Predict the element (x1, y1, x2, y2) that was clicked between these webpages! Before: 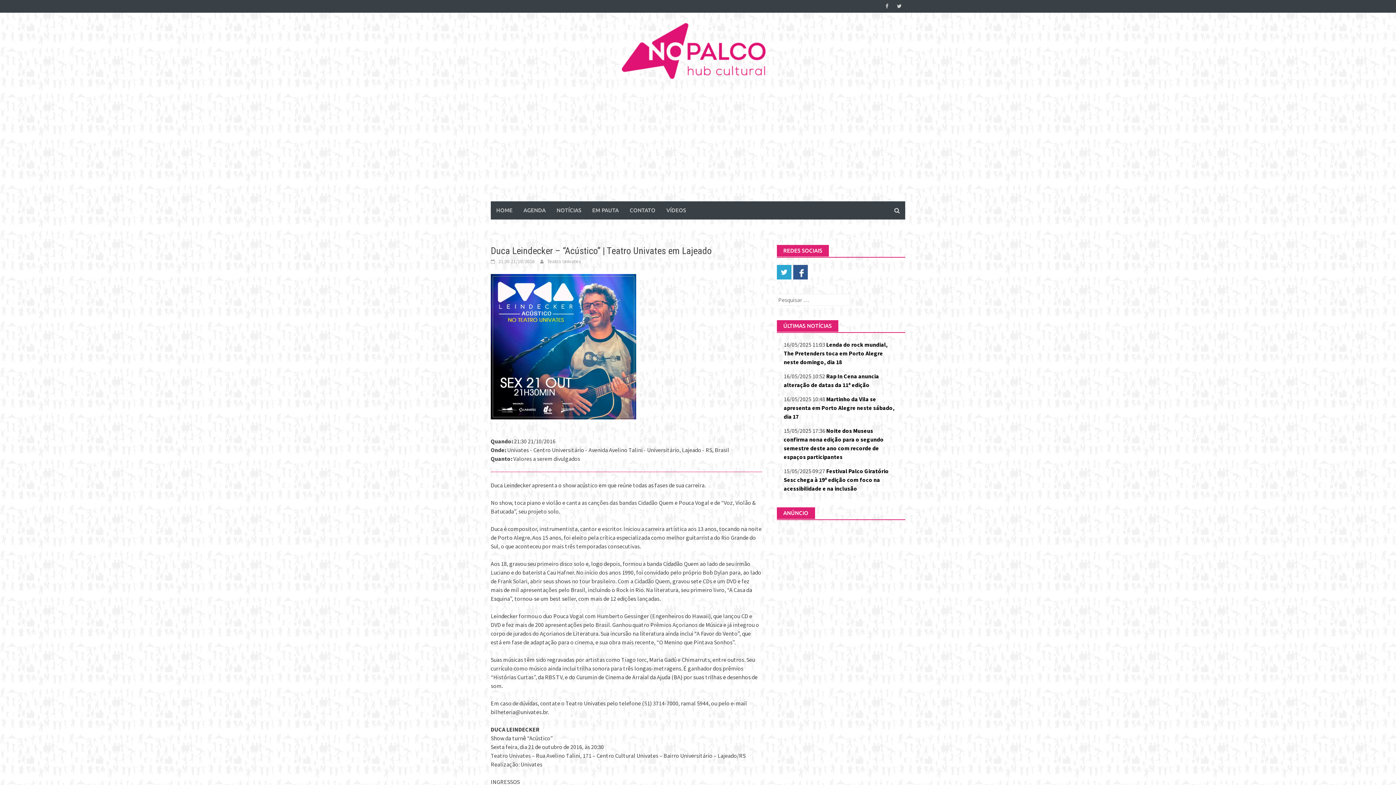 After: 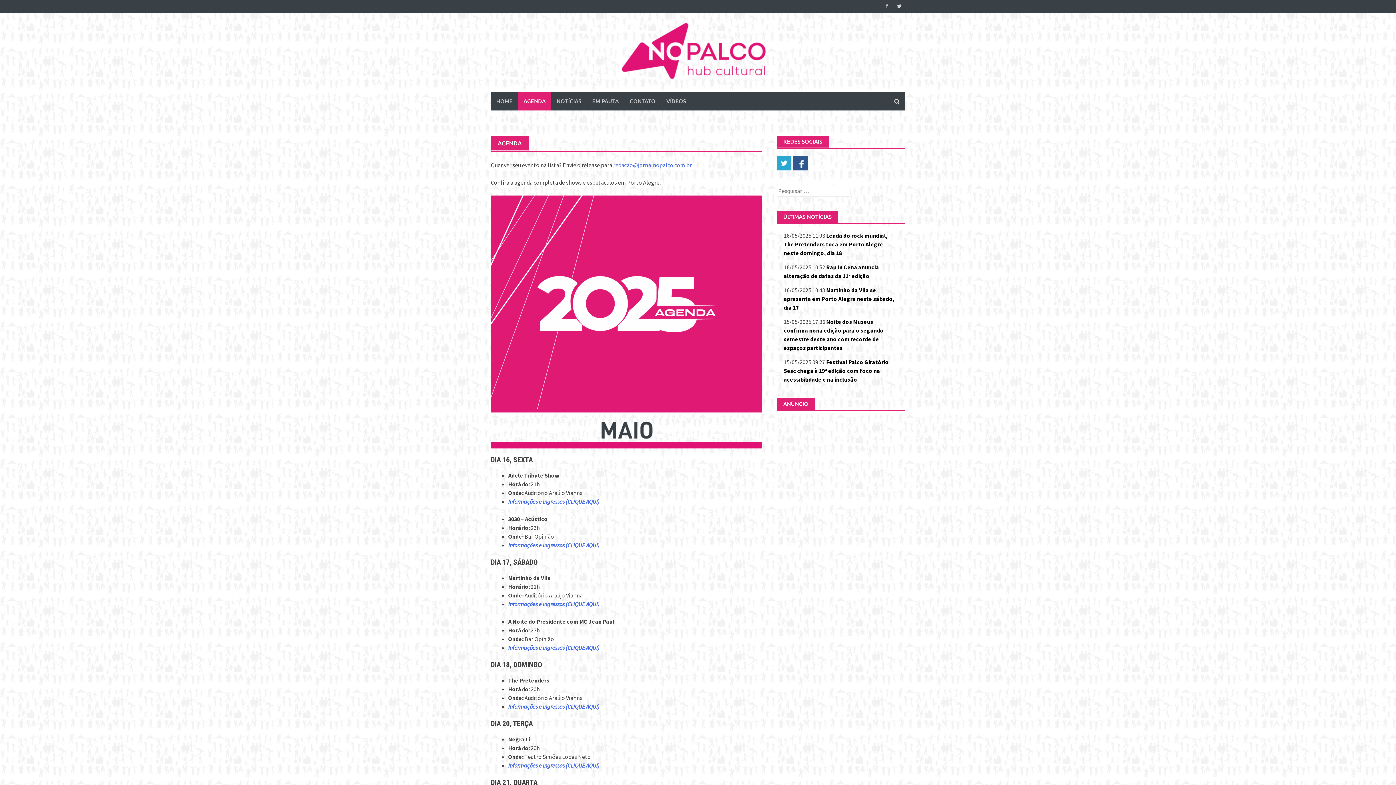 Action: bbox: (518, 201, 551, 219) label: AGENDA